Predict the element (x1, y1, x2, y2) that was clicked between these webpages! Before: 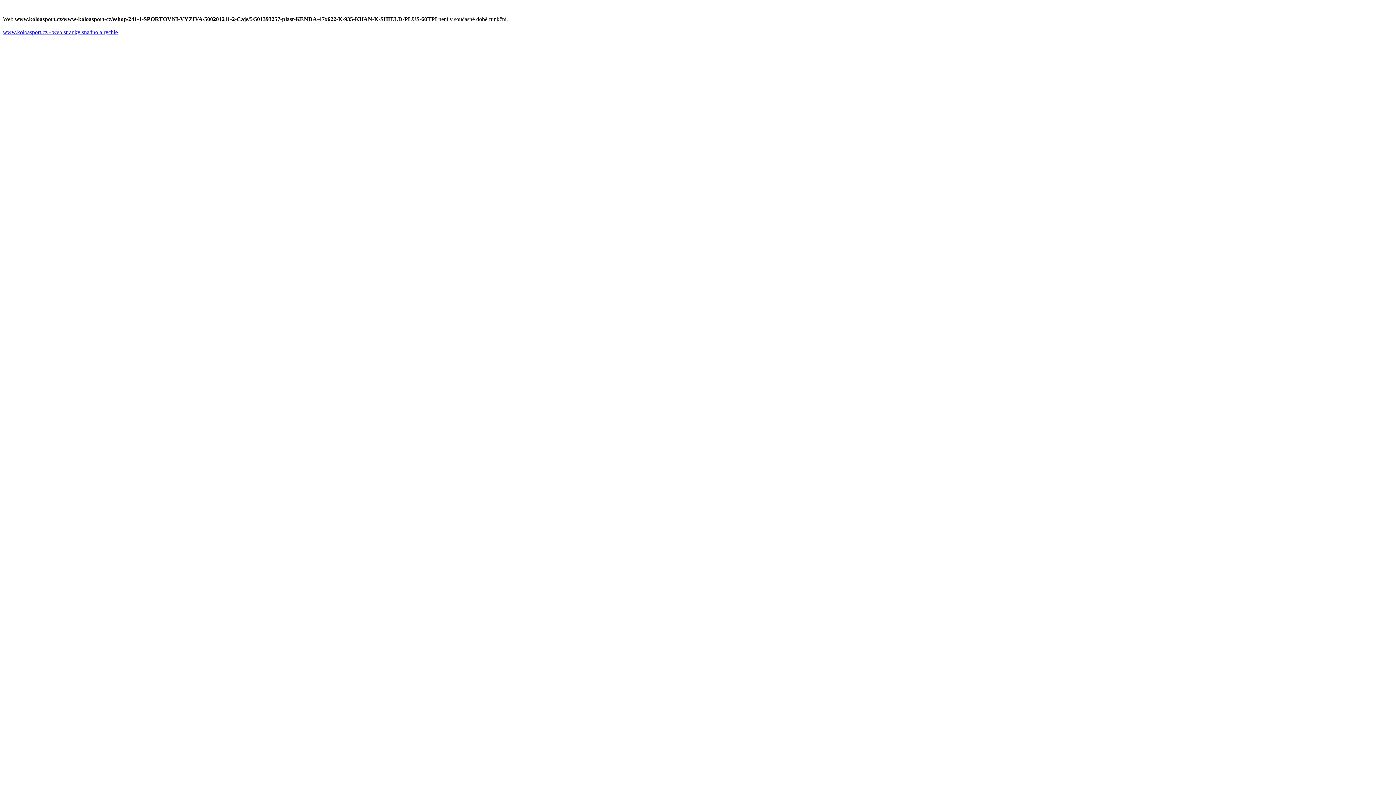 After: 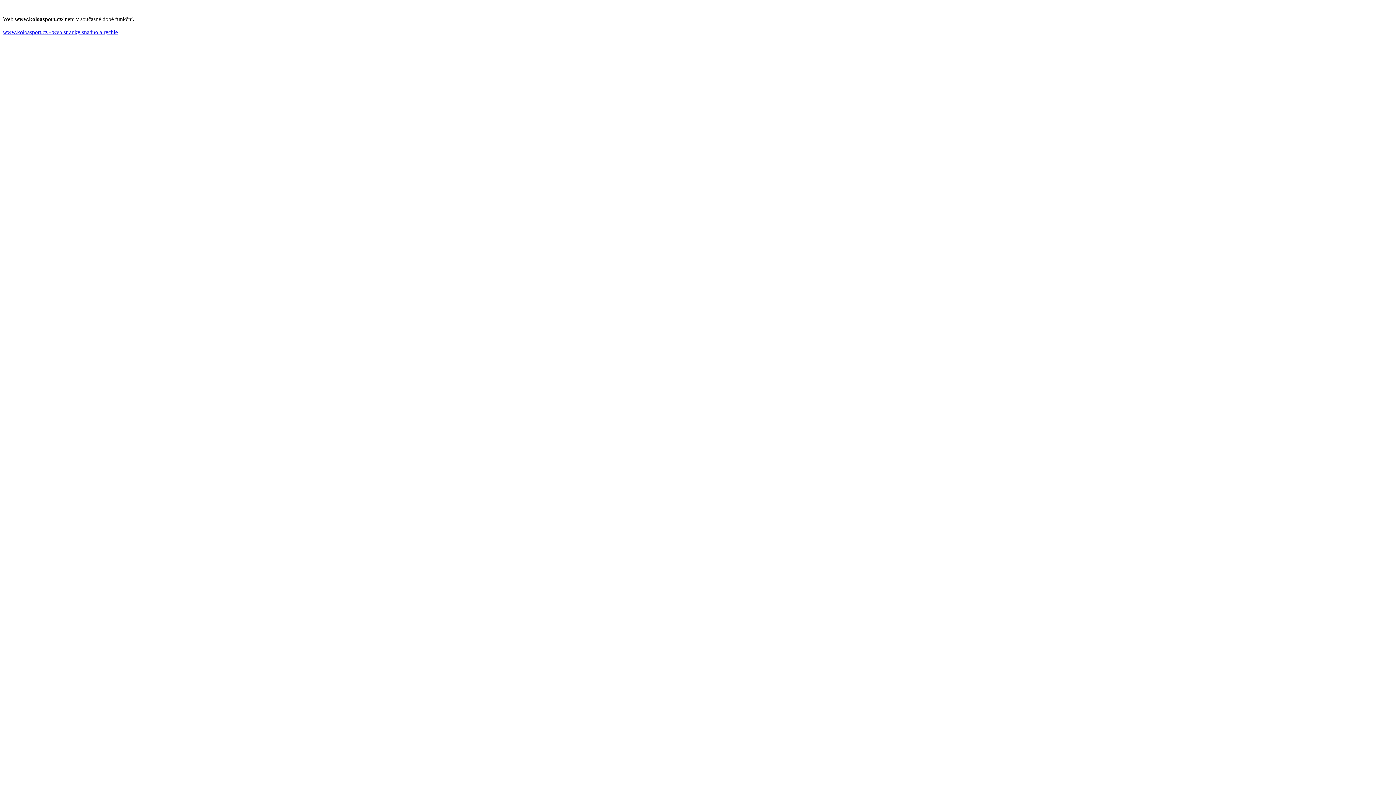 Action: label: www.koloasport.cz - web stranky snadno a rychle bbox: (2, 29, 117, 35)